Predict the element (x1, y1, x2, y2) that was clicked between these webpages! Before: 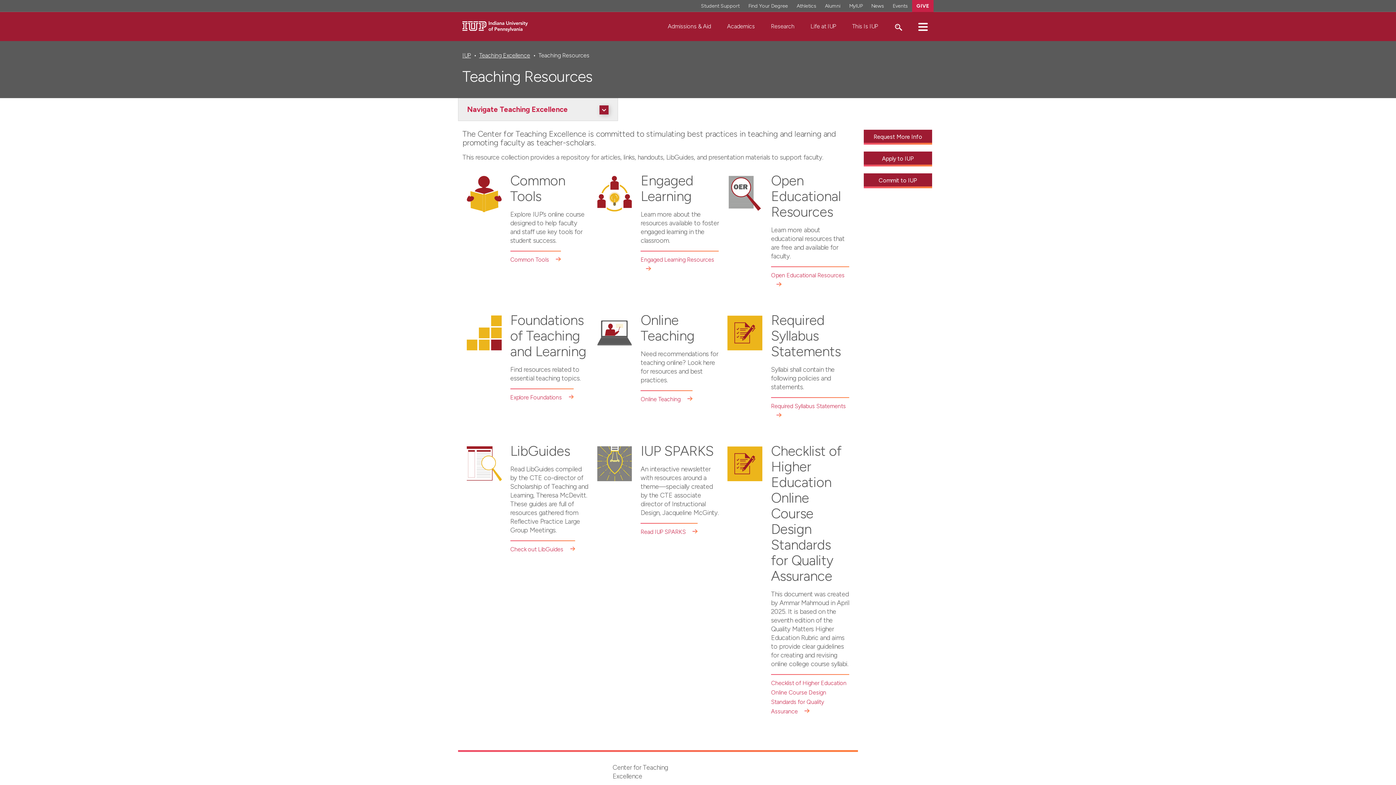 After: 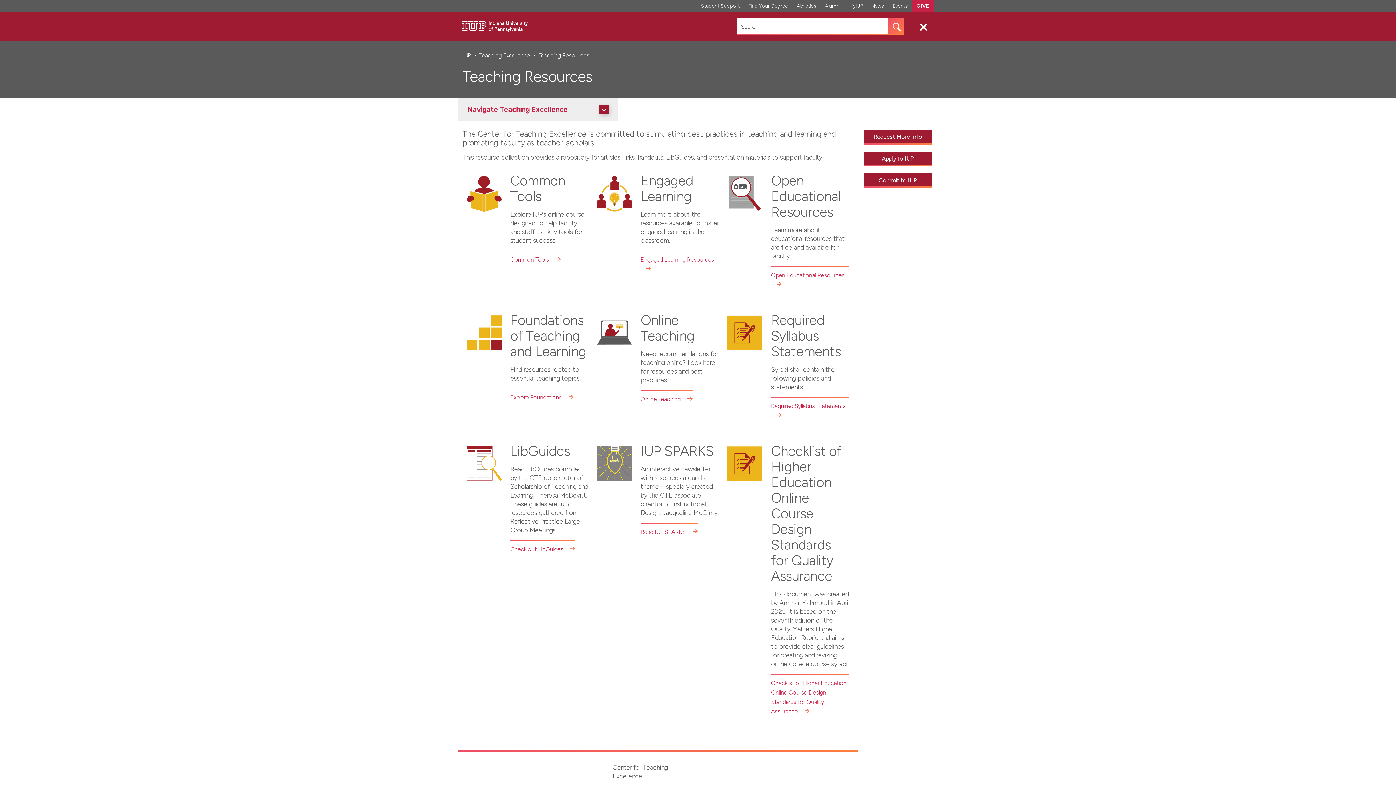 Action: bbox: (894, 22, 902, 30)